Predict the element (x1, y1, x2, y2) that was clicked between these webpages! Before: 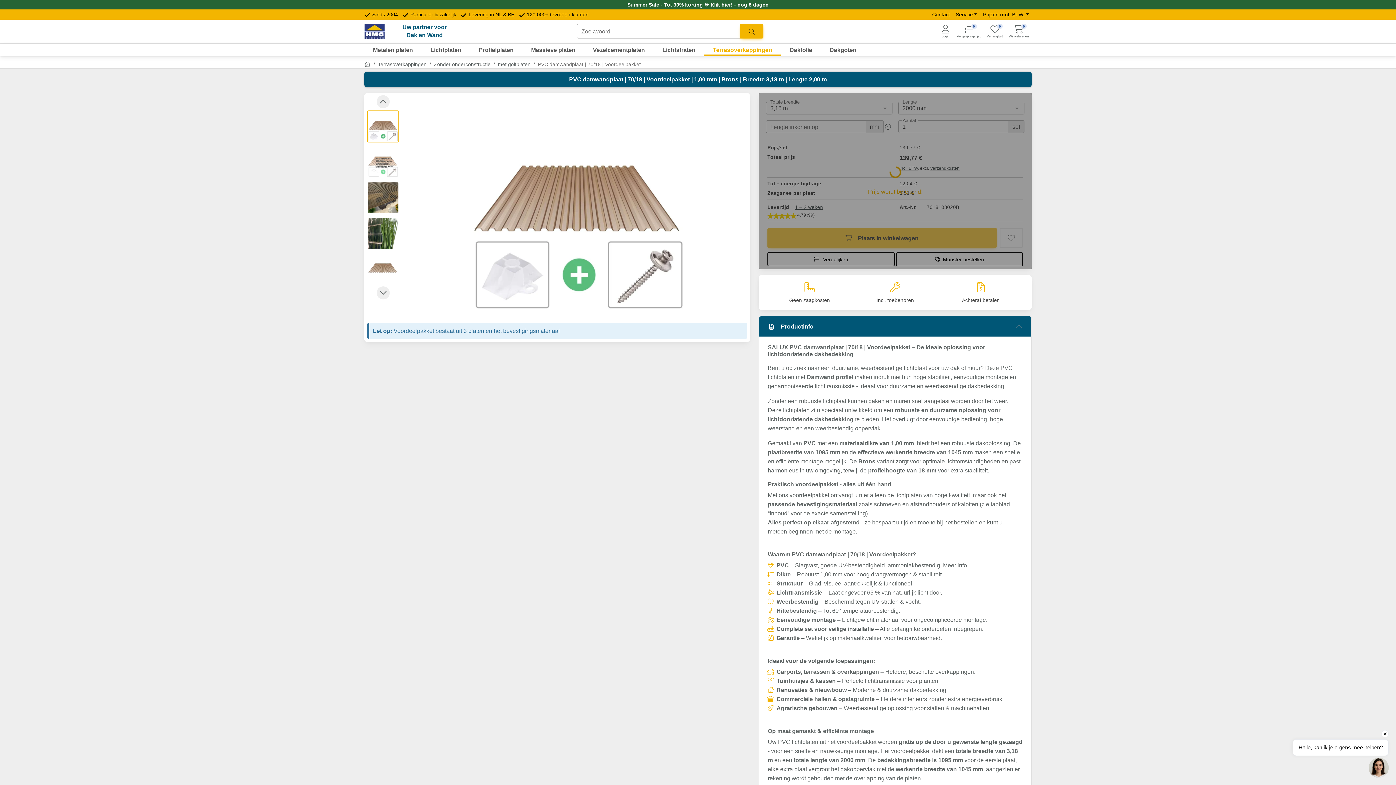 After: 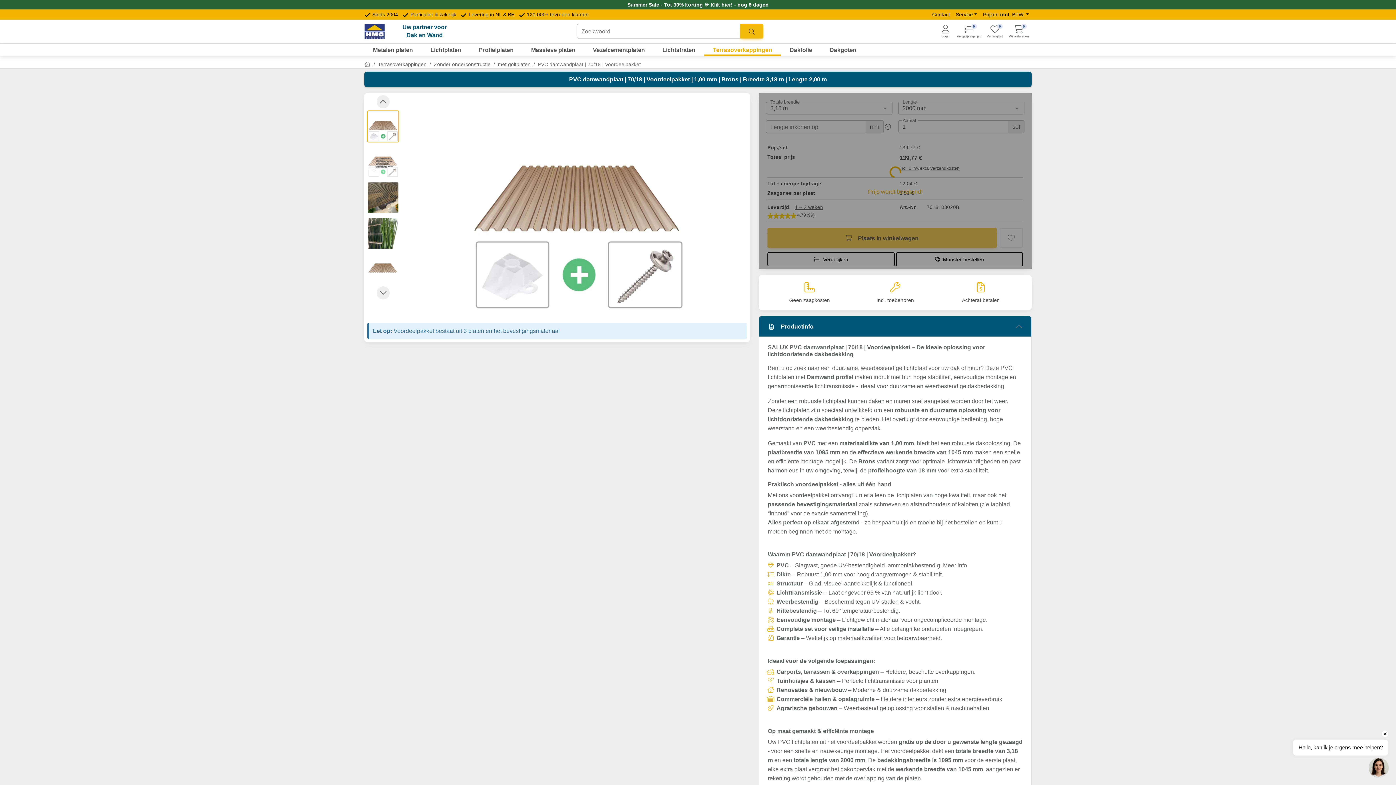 Action: label: Suche starten bbox: (740, 24, 763, 38)